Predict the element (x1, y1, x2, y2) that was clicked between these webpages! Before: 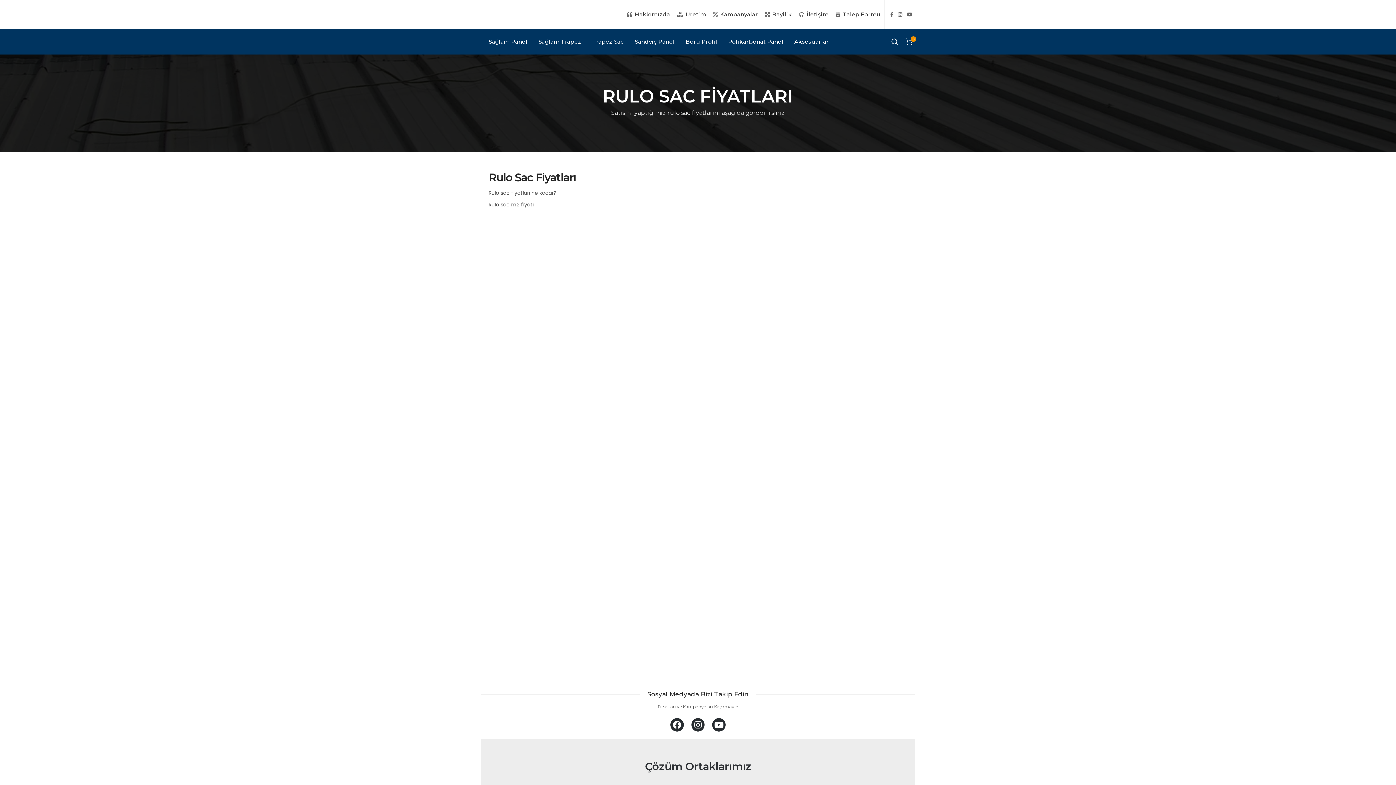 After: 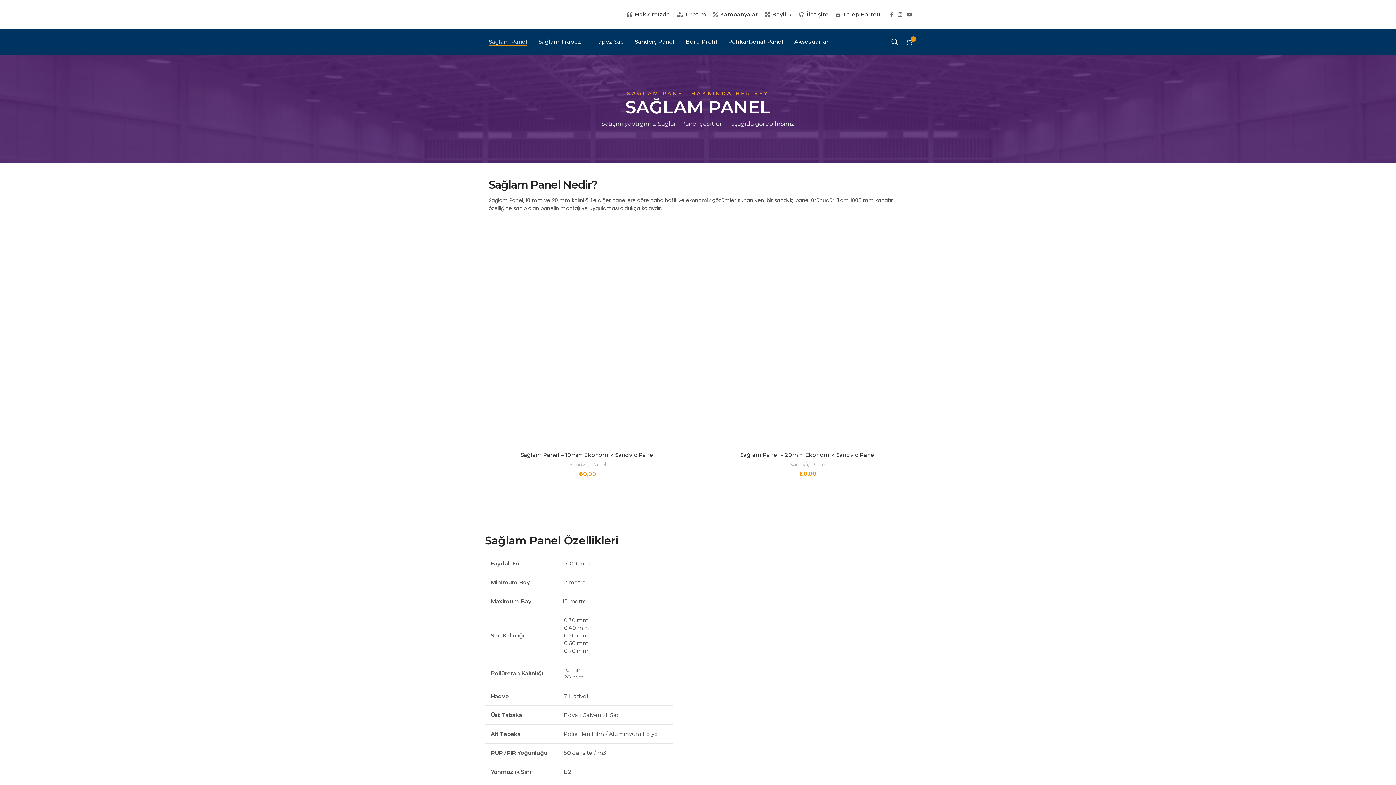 Action: bbox: (483, 34, 533, 49) label: Sağlam Panel